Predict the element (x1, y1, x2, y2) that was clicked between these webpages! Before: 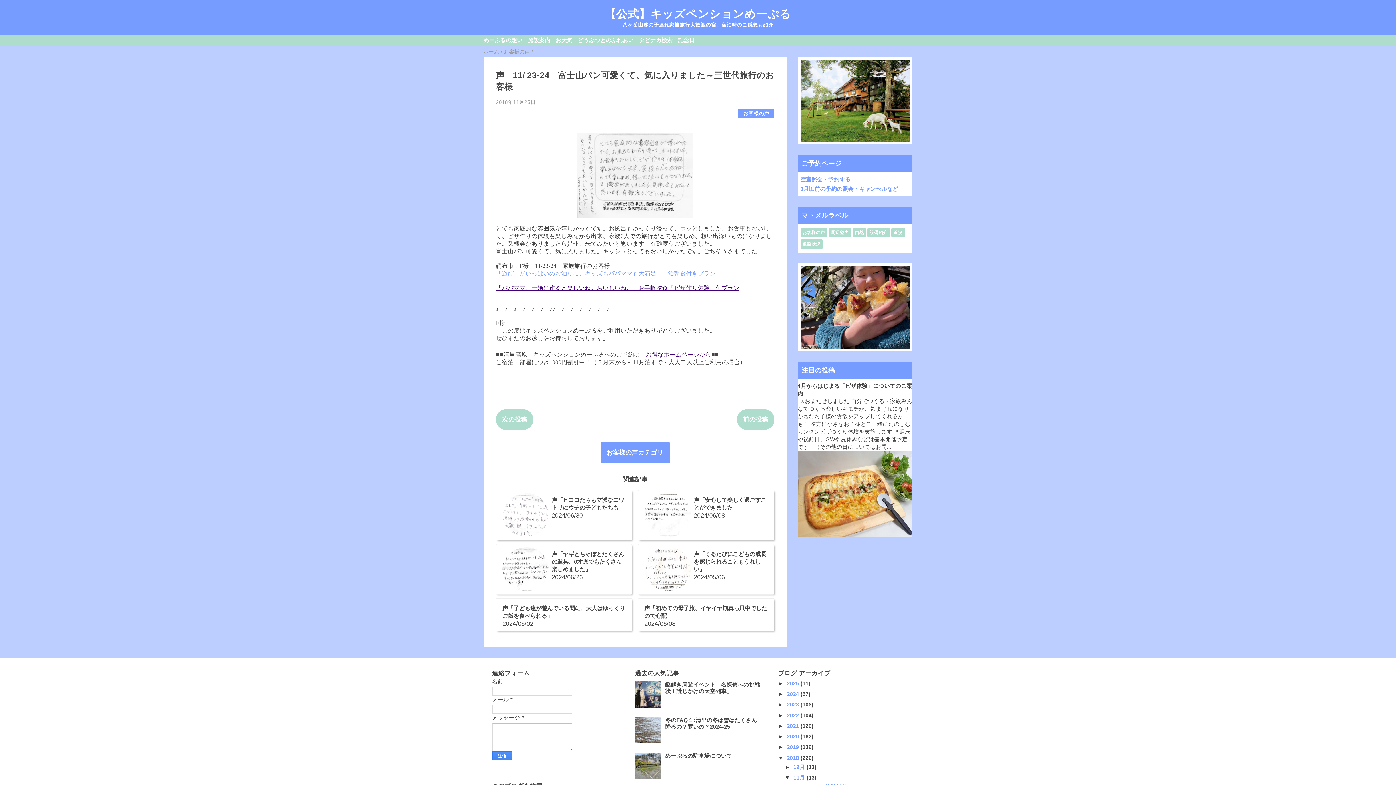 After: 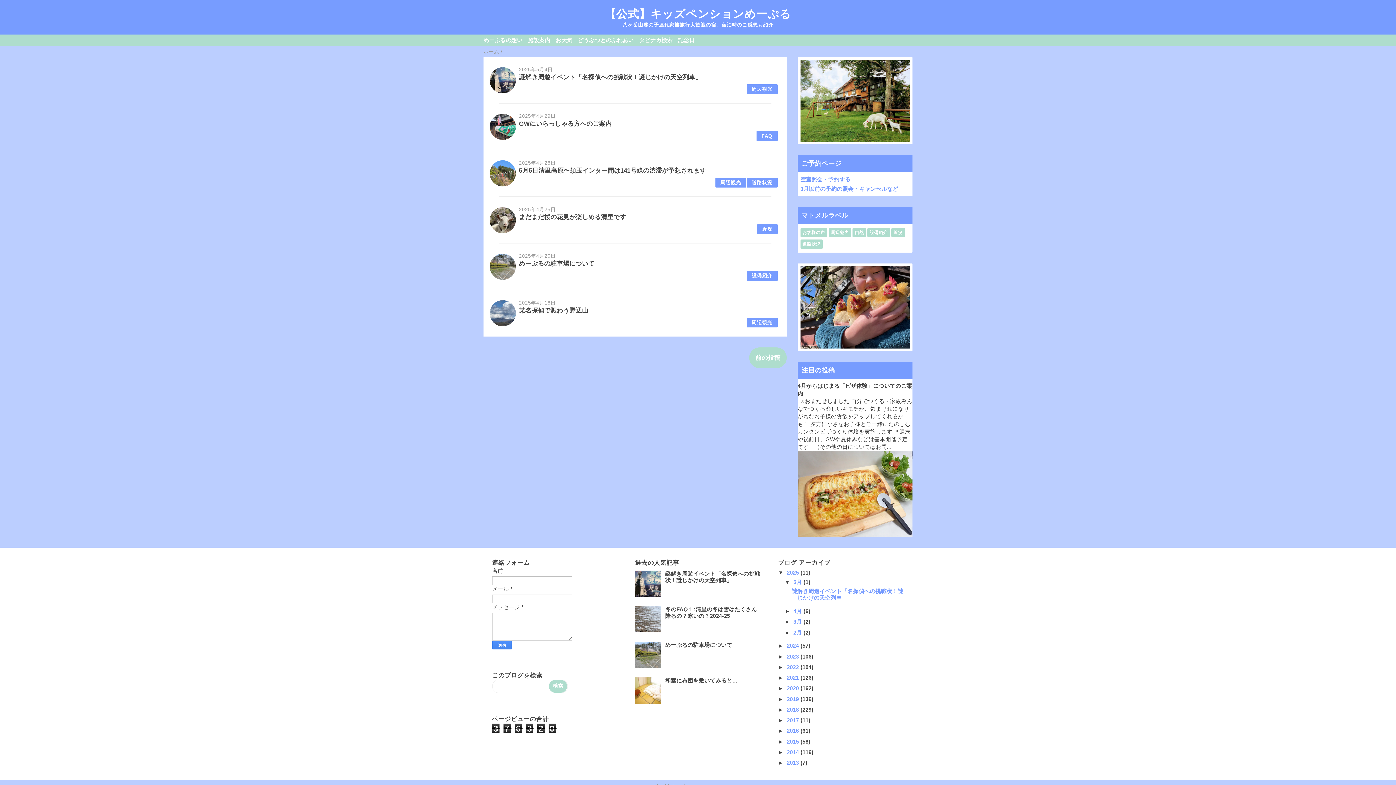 Action: bbox: (605, 7, 791, 20) label: 【公式】キッズペンションめーぷる